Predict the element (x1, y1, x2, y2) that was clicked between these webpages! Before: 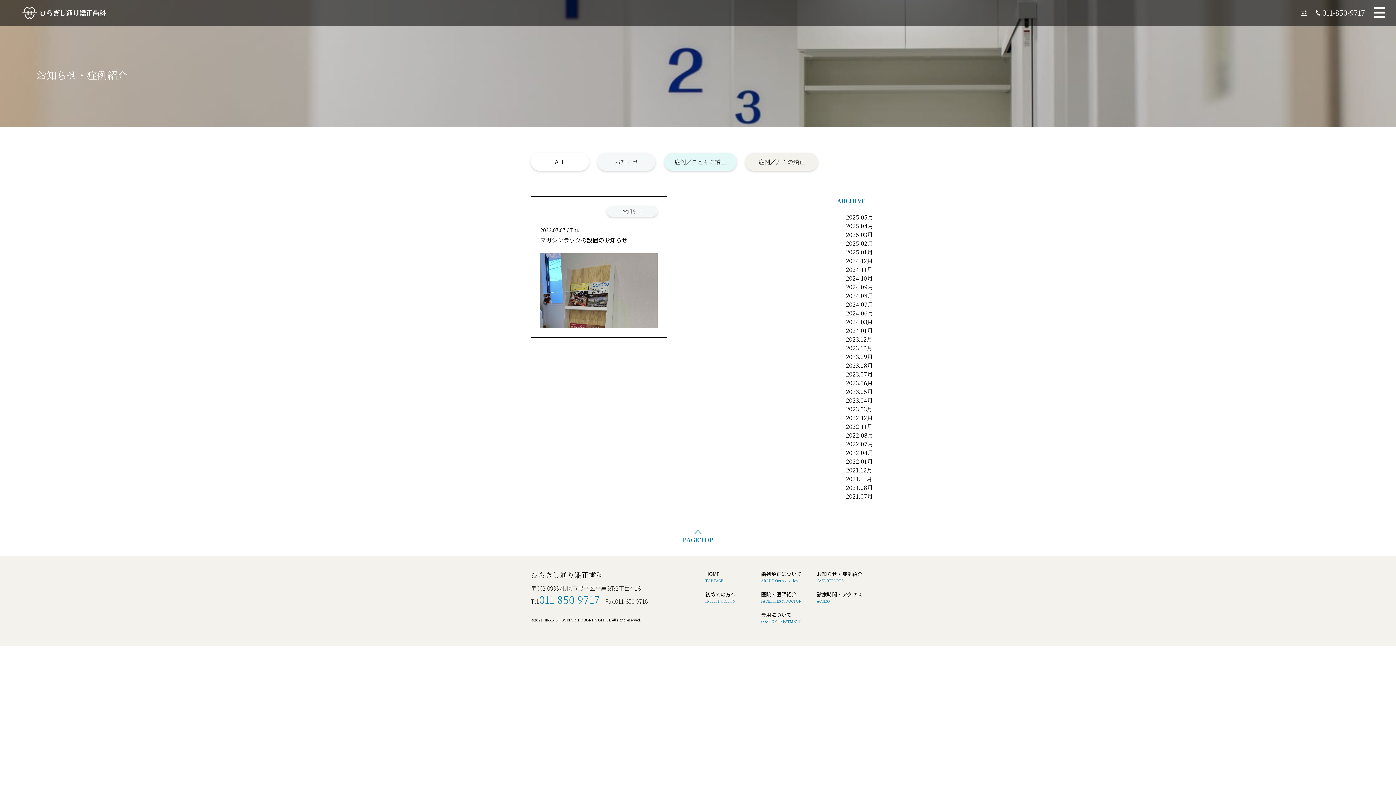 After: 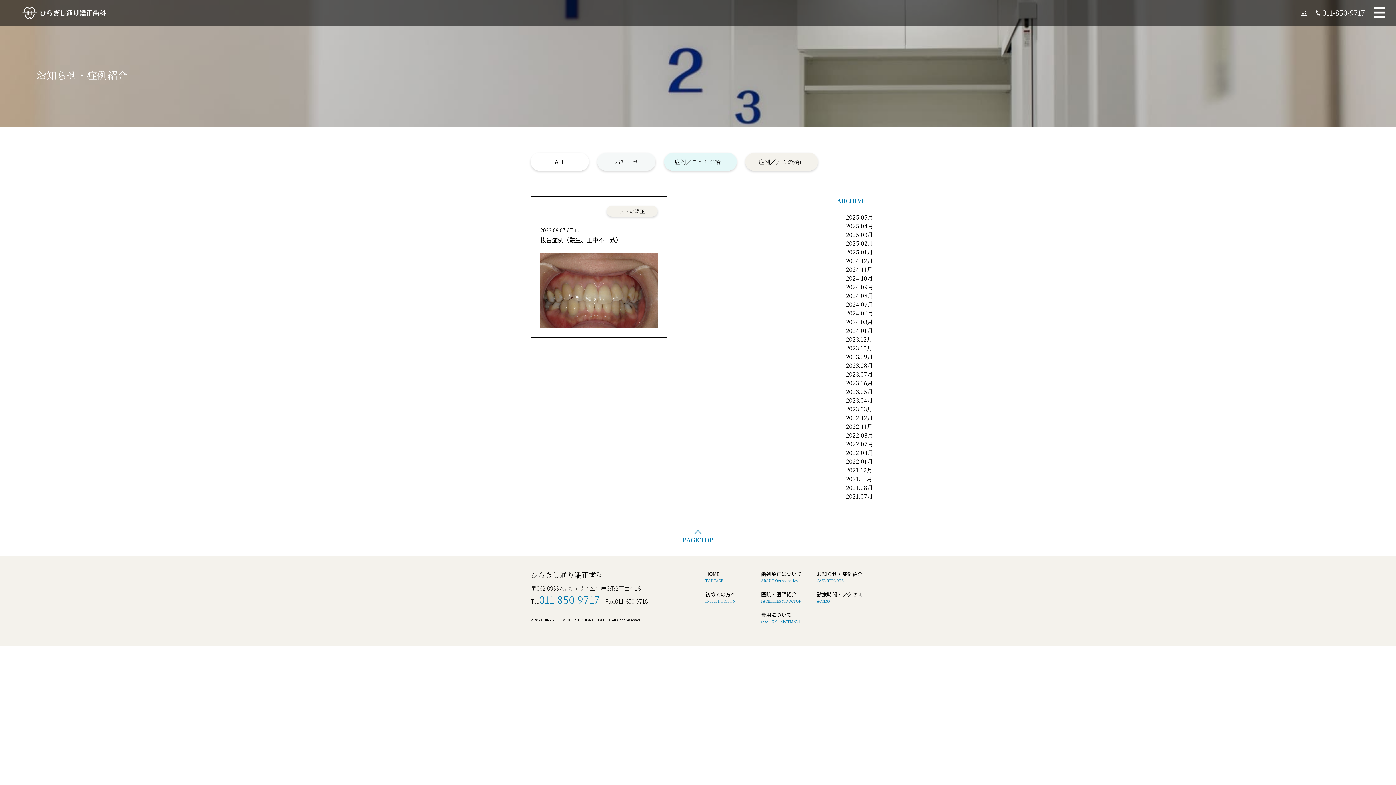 Action: bbox: (846, 352, 873, 361) label: 2023.09月